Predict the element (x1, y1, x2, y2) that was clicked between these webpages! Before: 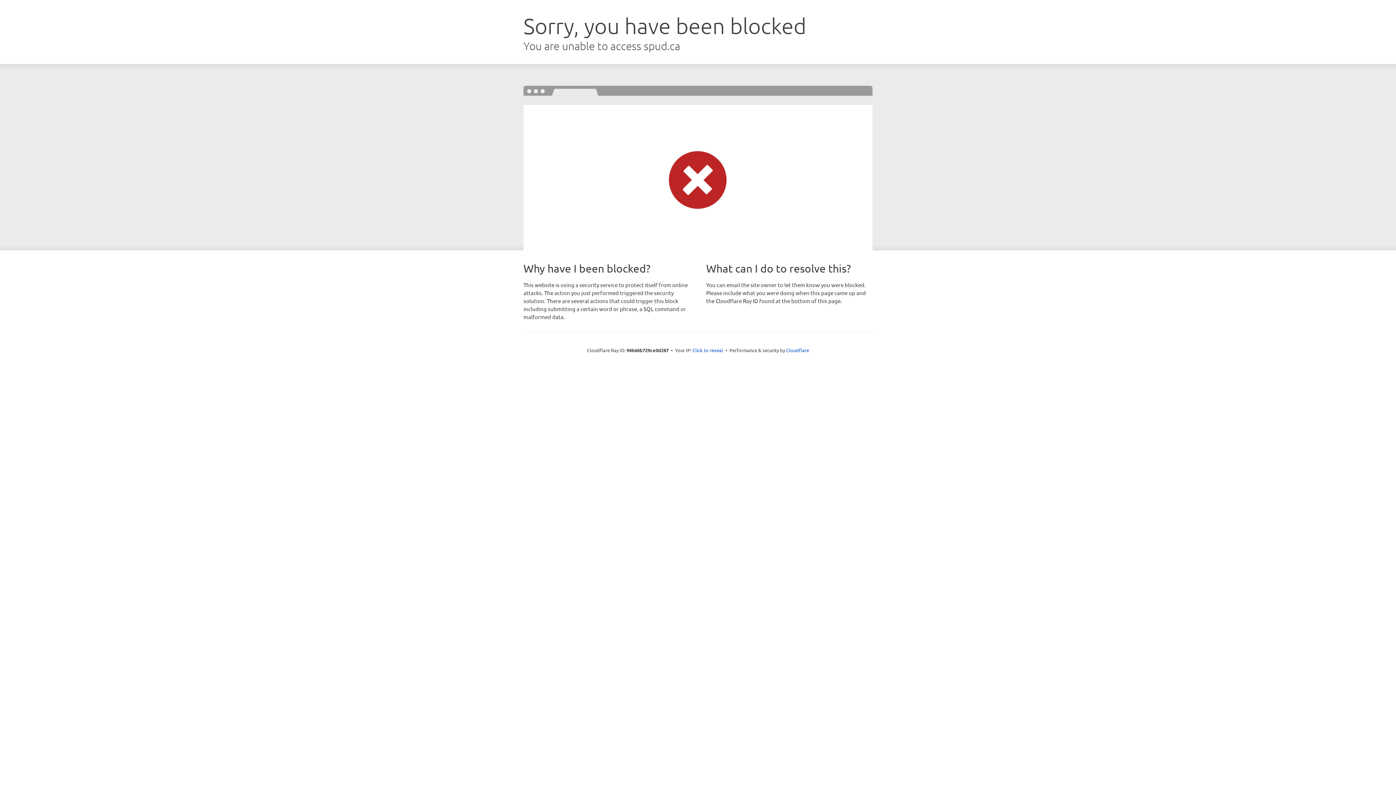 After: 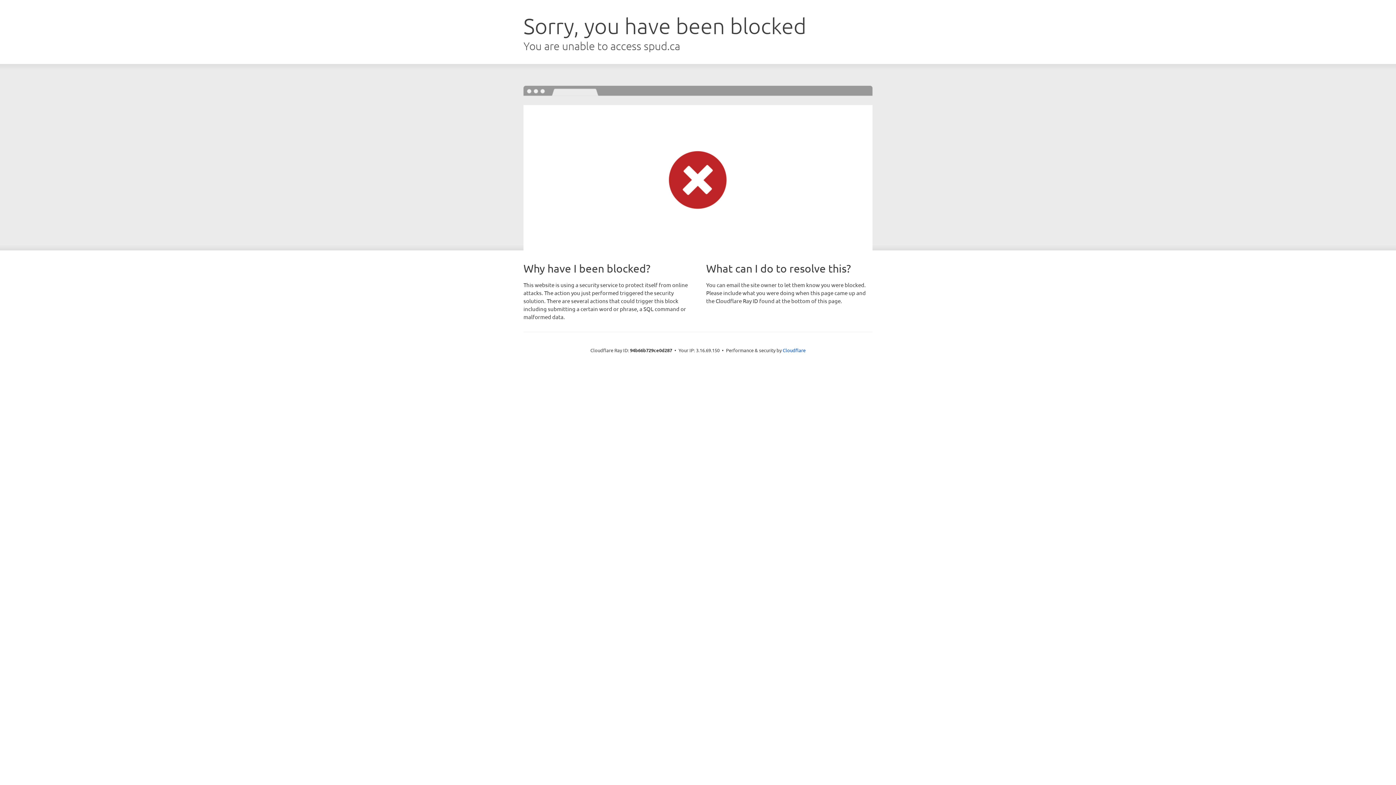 Action: bbox: (692, 346, 723, 353) label: Click to reveal